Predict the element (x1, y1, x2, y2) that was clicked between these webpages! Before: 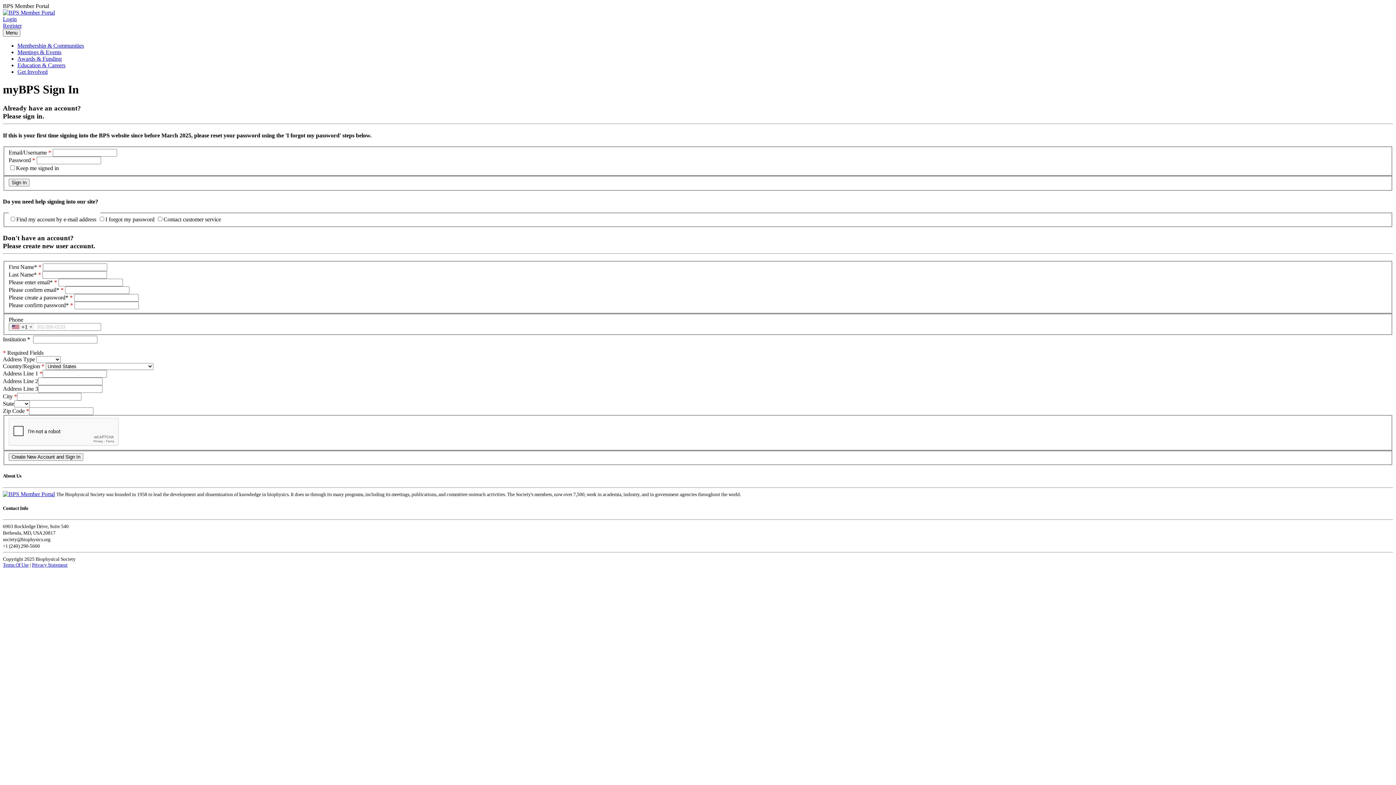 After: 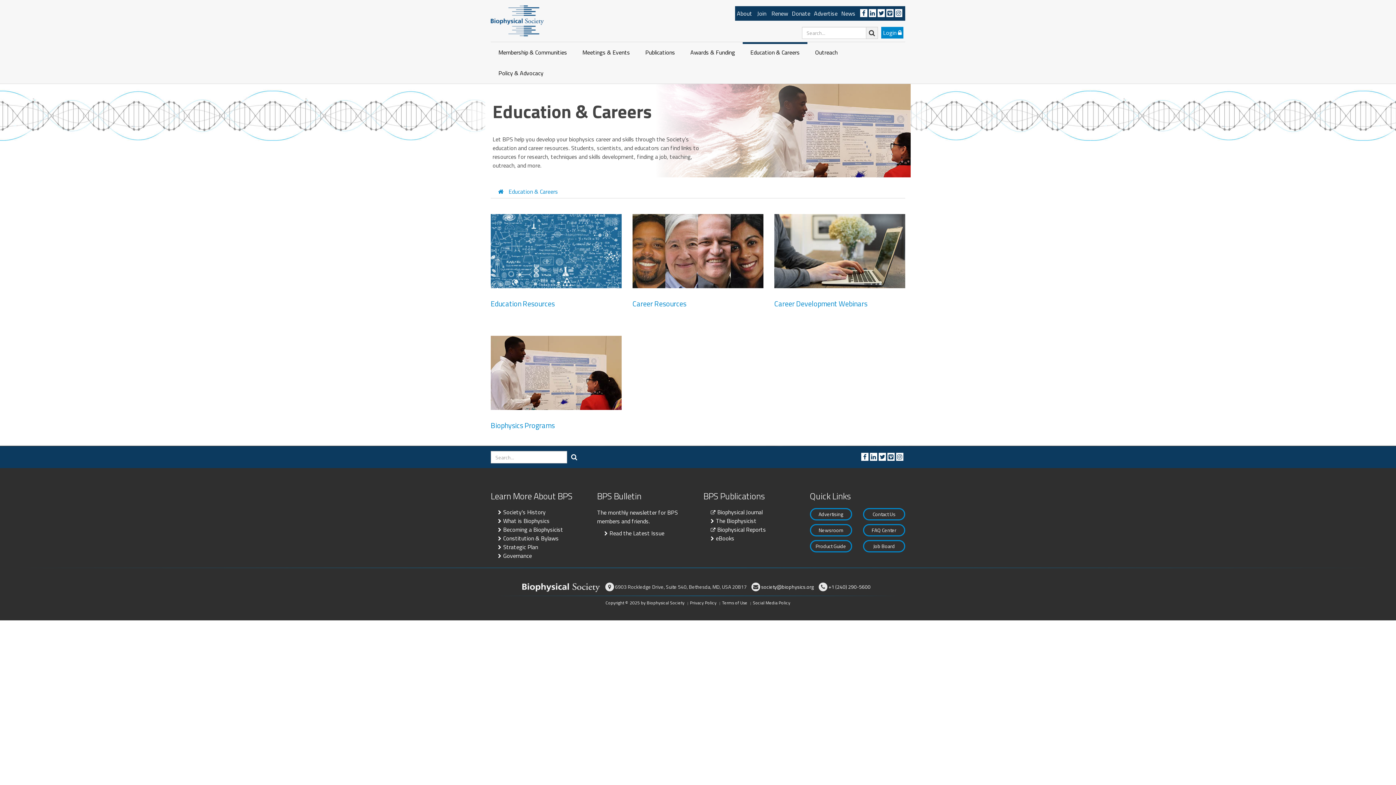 Action: label: Education & Careers bbox: (17, 62, 65, 68)